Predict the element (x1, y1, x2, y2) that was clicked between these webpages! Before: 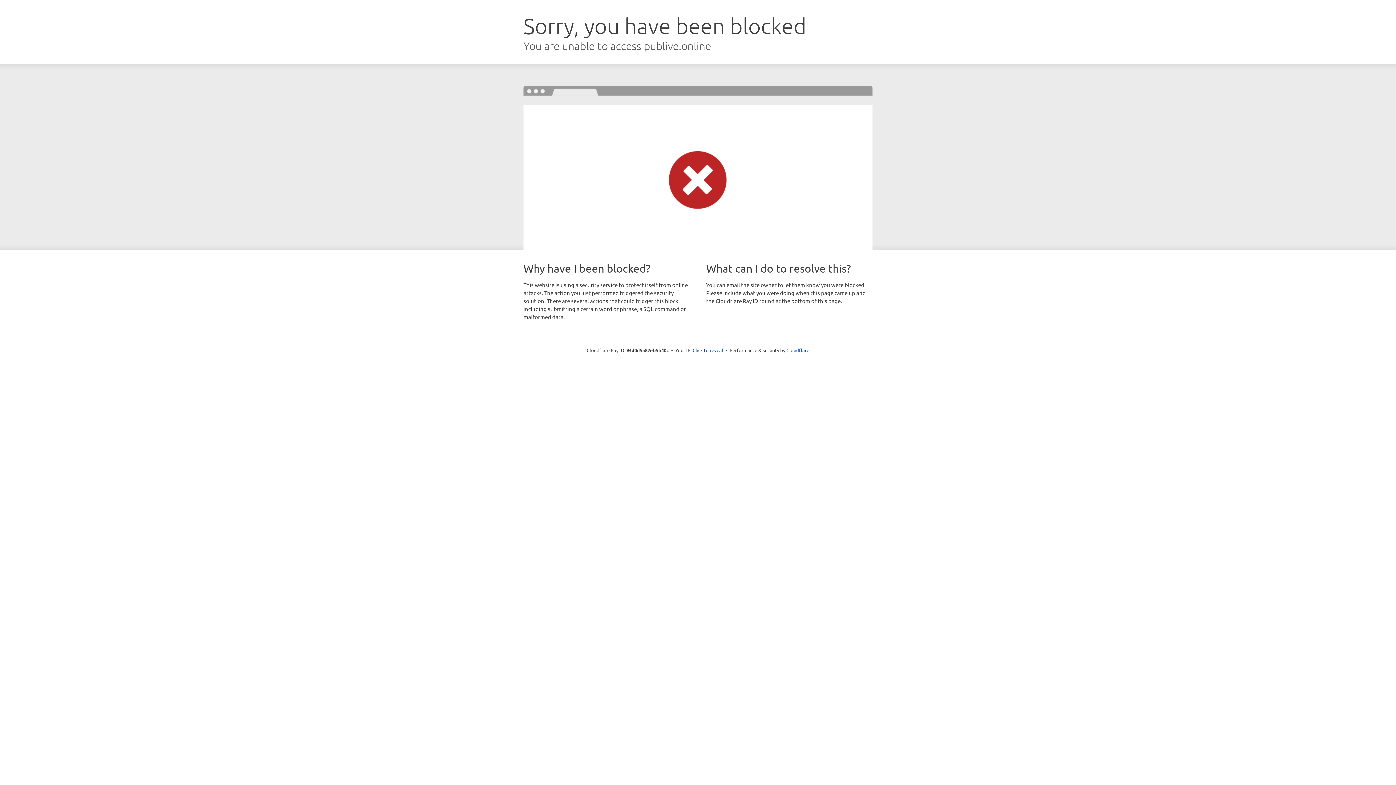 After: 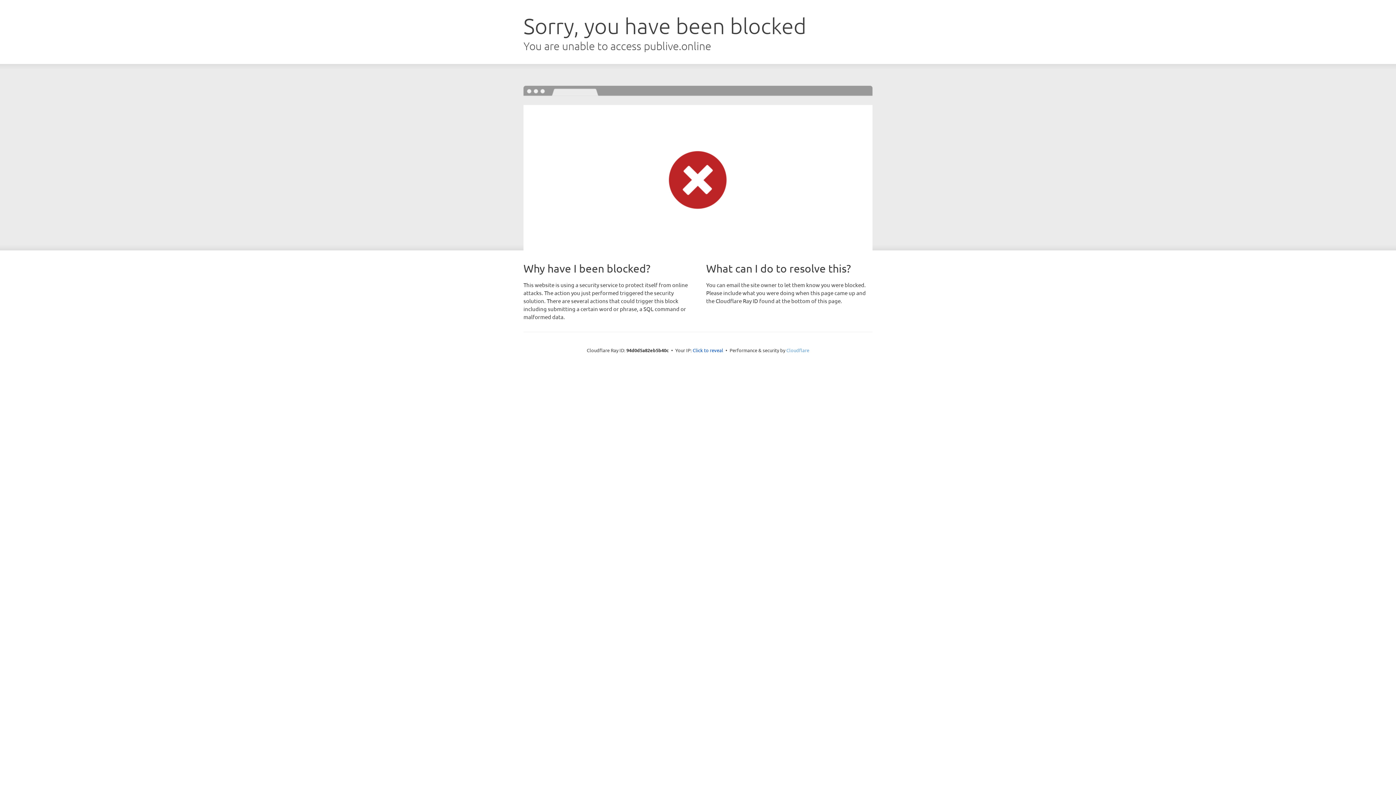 Action: label: Cloudflare bbox: (786, 347, 809, 353)